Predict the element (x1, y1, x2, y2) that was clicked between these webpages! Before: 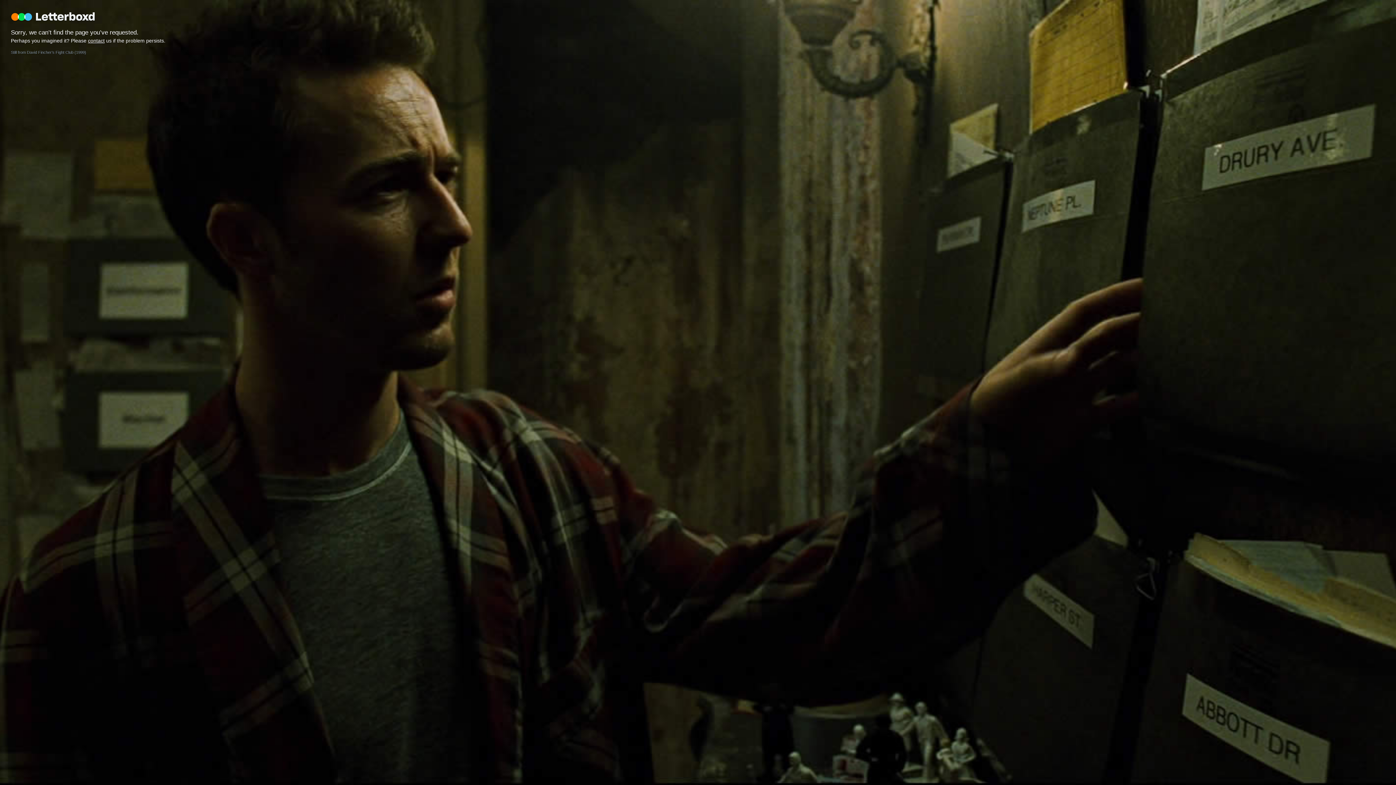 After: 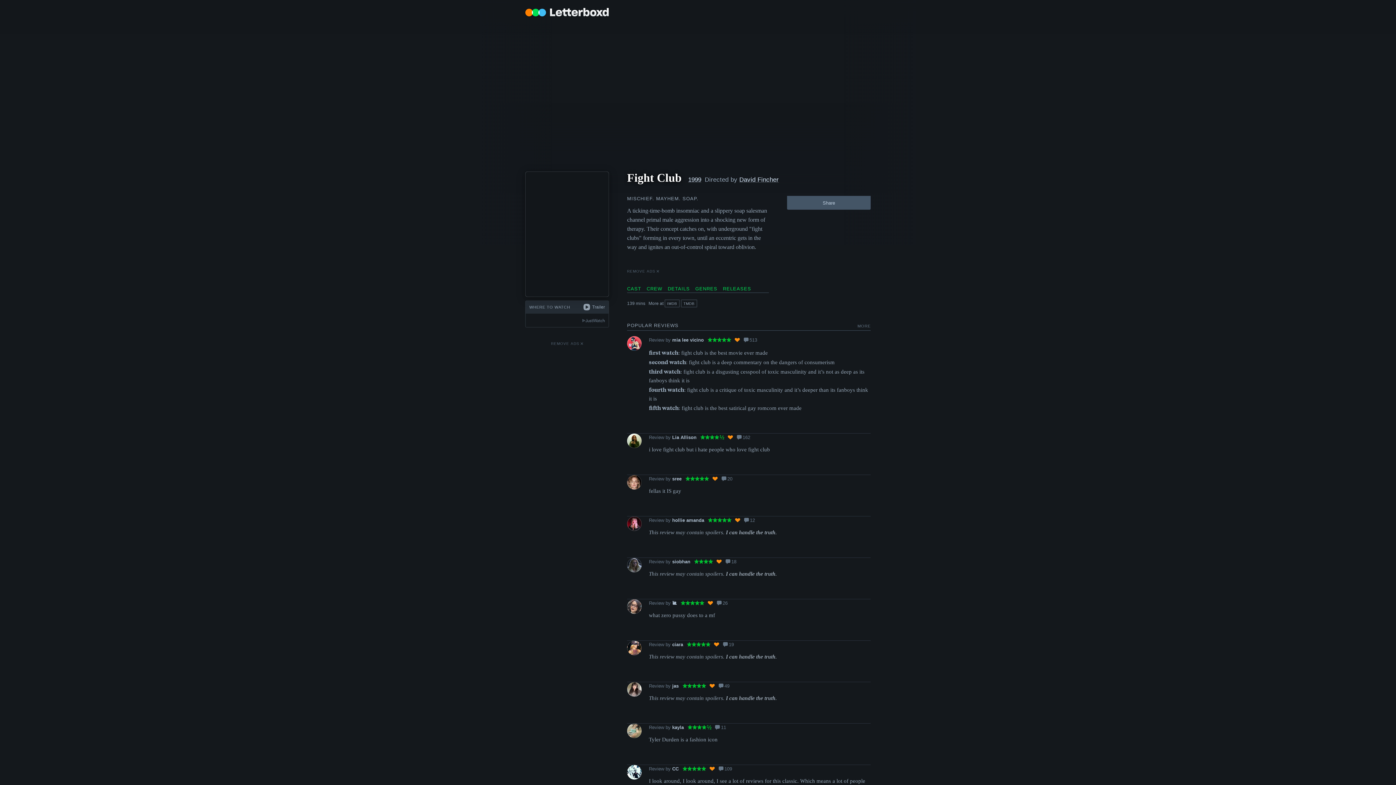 Action: bbox: (10, 50, 86, 54) label: Still from David Fincher’s Fight Club (1999)